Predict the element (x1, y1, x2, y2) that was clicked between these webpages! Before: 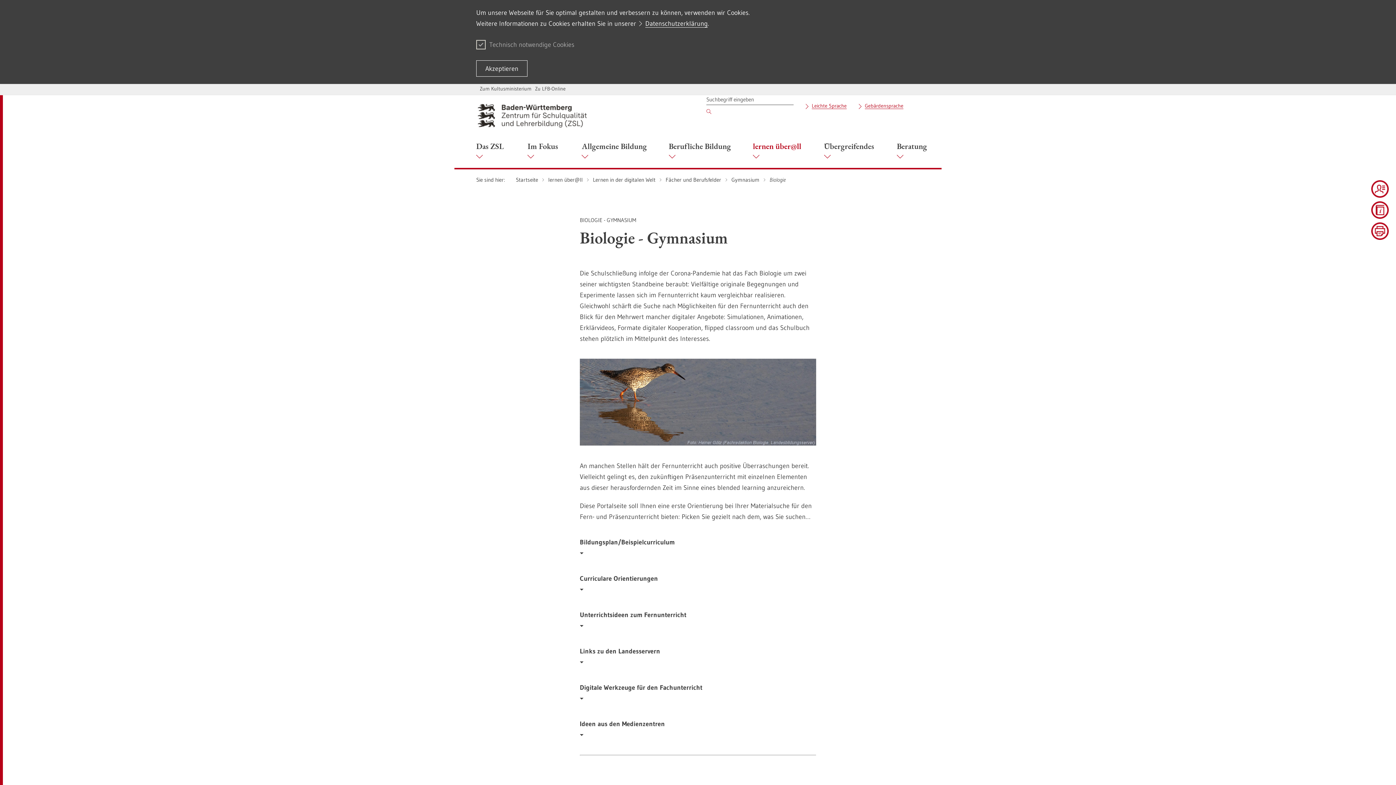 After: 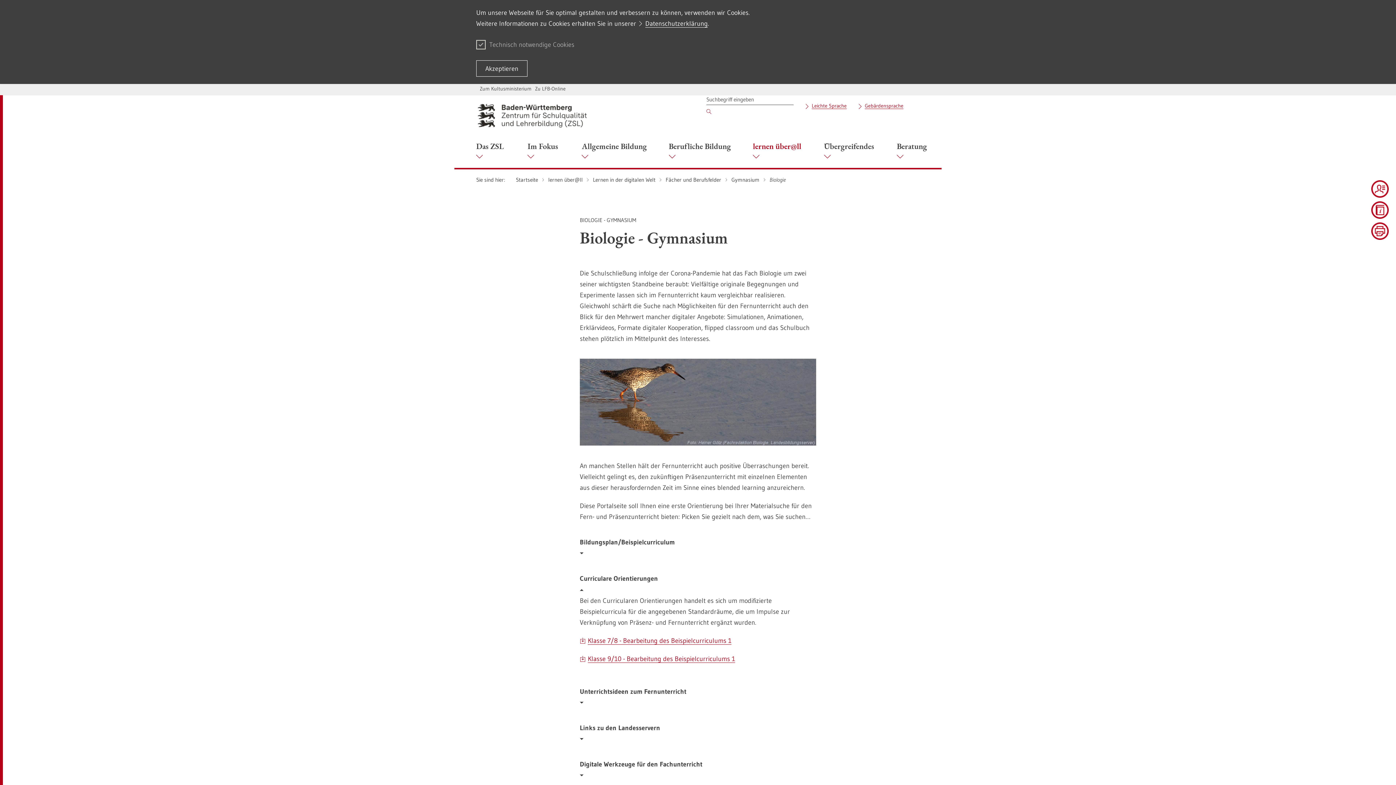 Action: label: Curriculare Orientierungen  bbox: (580, 573, 666, 595)